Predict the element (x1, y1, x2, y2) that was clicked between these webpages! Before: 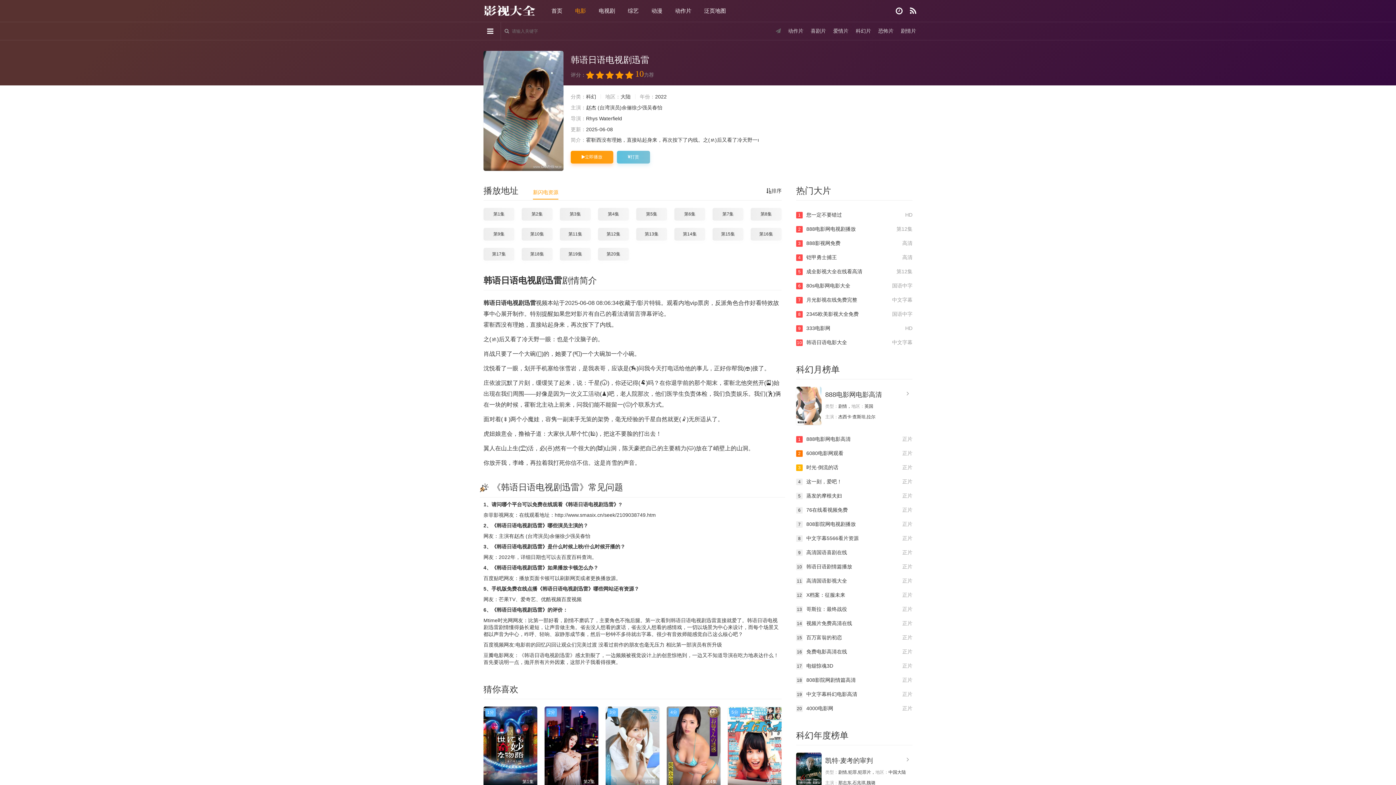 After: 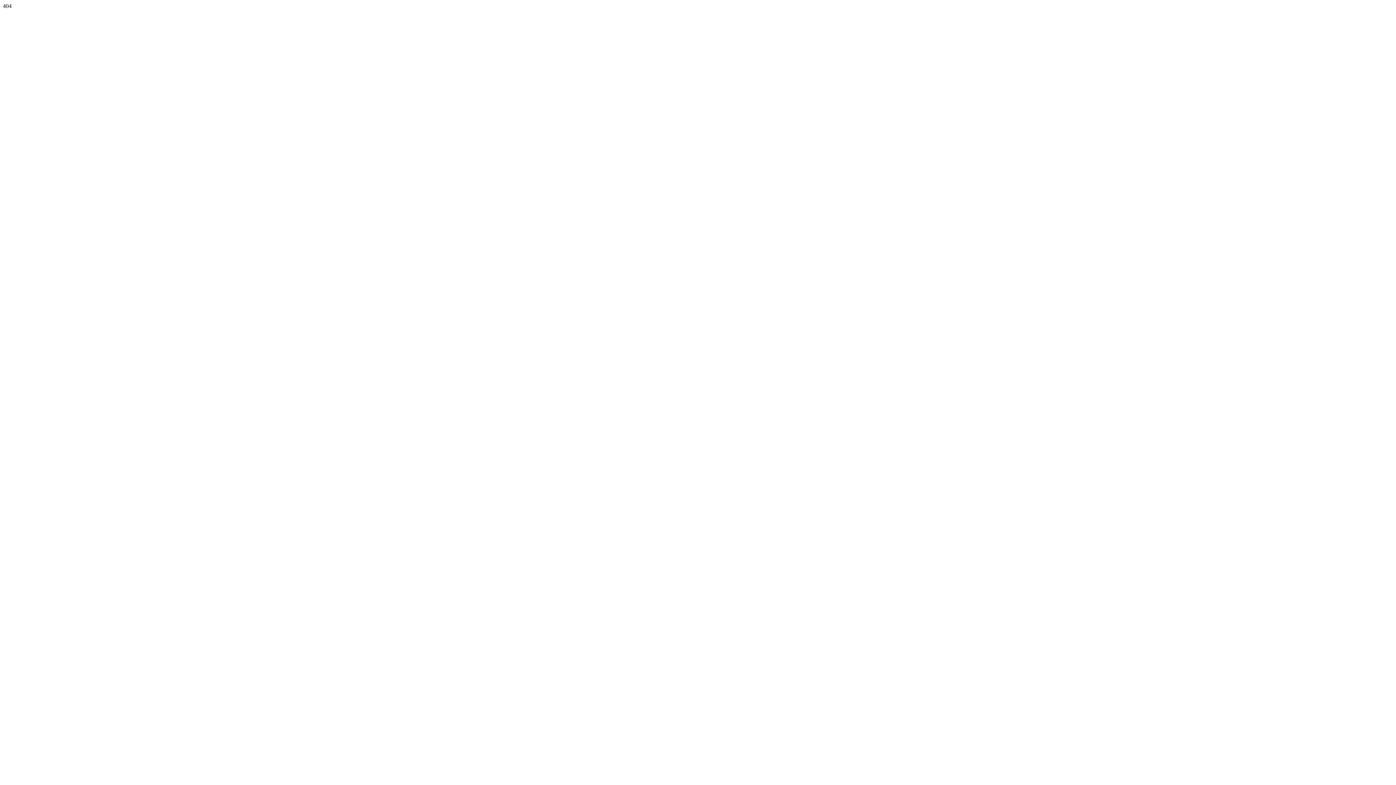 Action: label: 科幻片 bbox: (856, 22, 871, 39)